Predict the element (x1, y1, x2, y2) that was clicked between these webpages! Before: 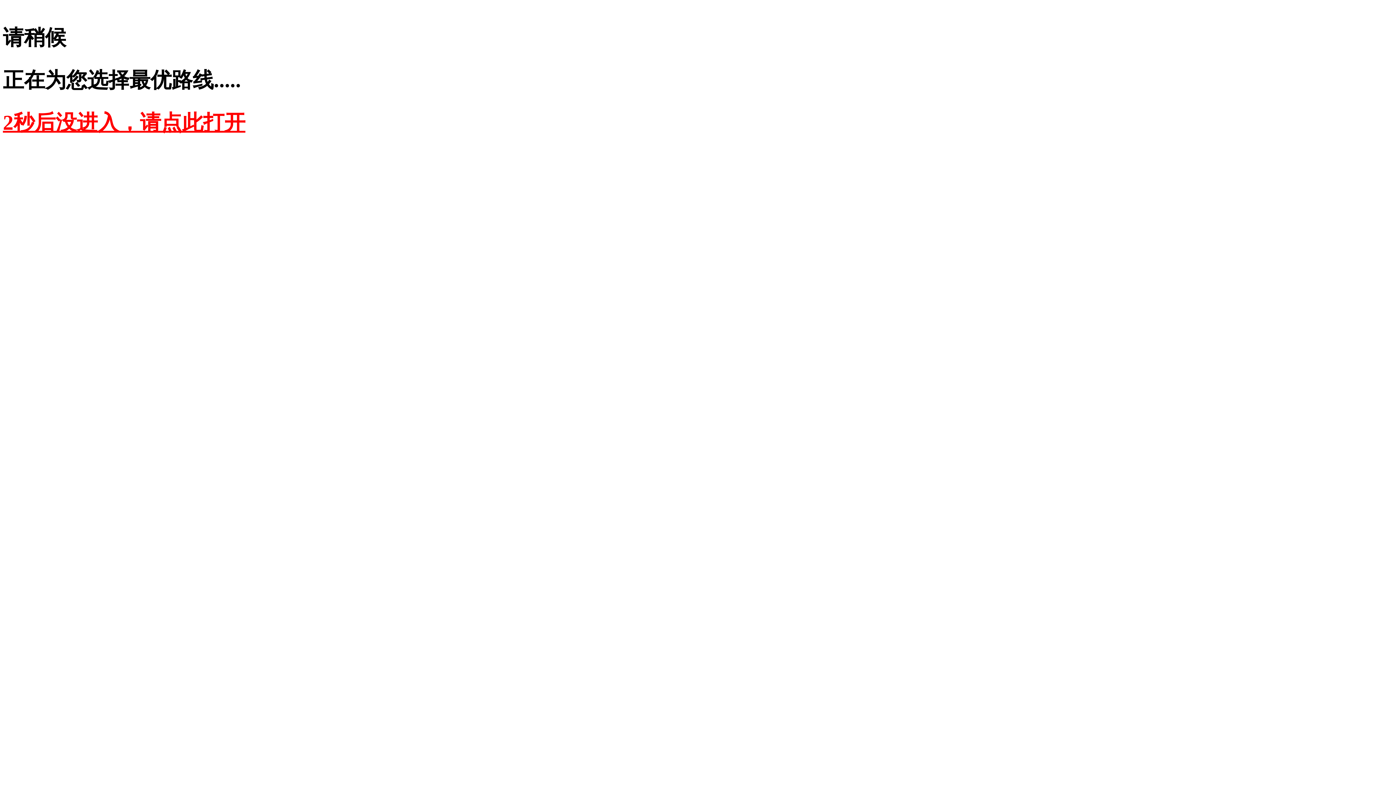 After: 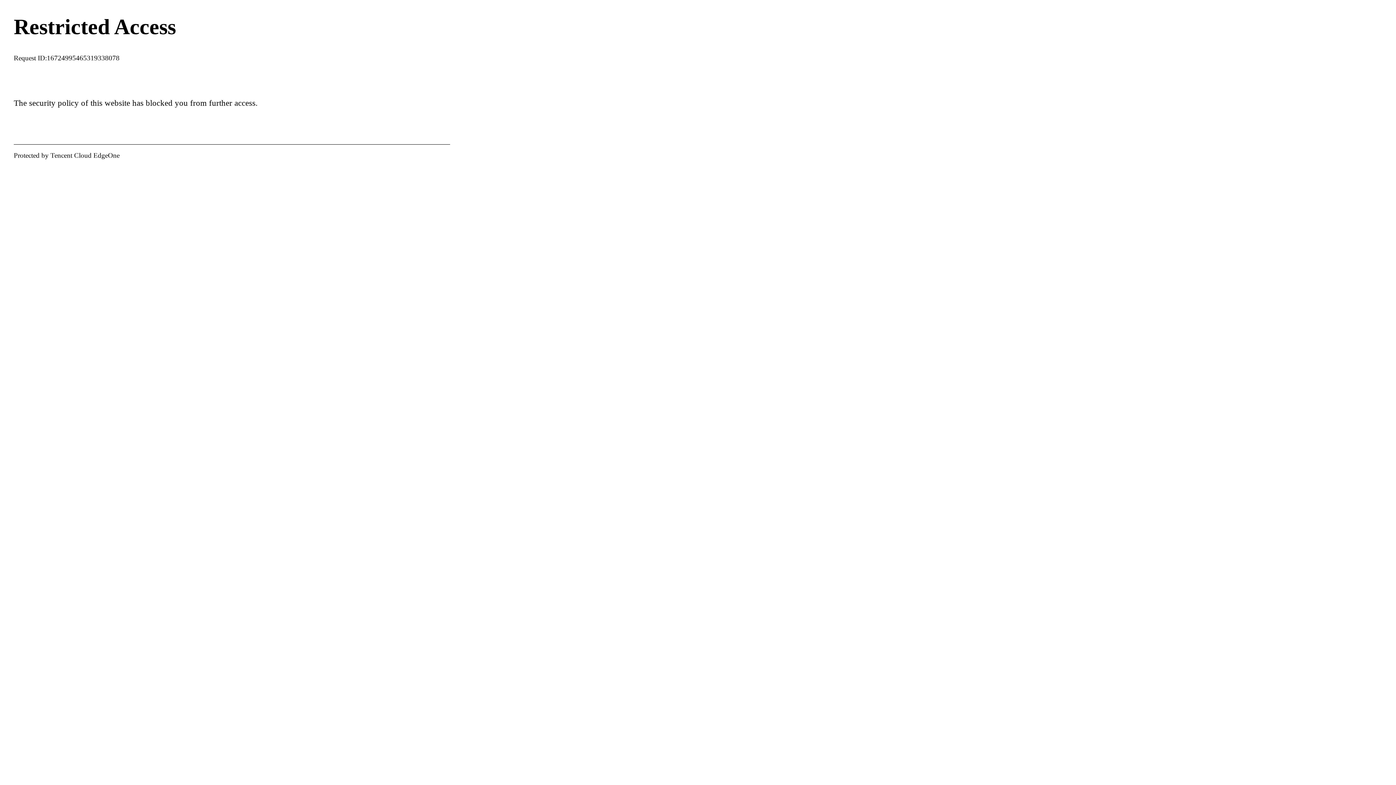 Action: label: 2秒后没进入，请点此打开 bbox: (2, 110, 245, 134)